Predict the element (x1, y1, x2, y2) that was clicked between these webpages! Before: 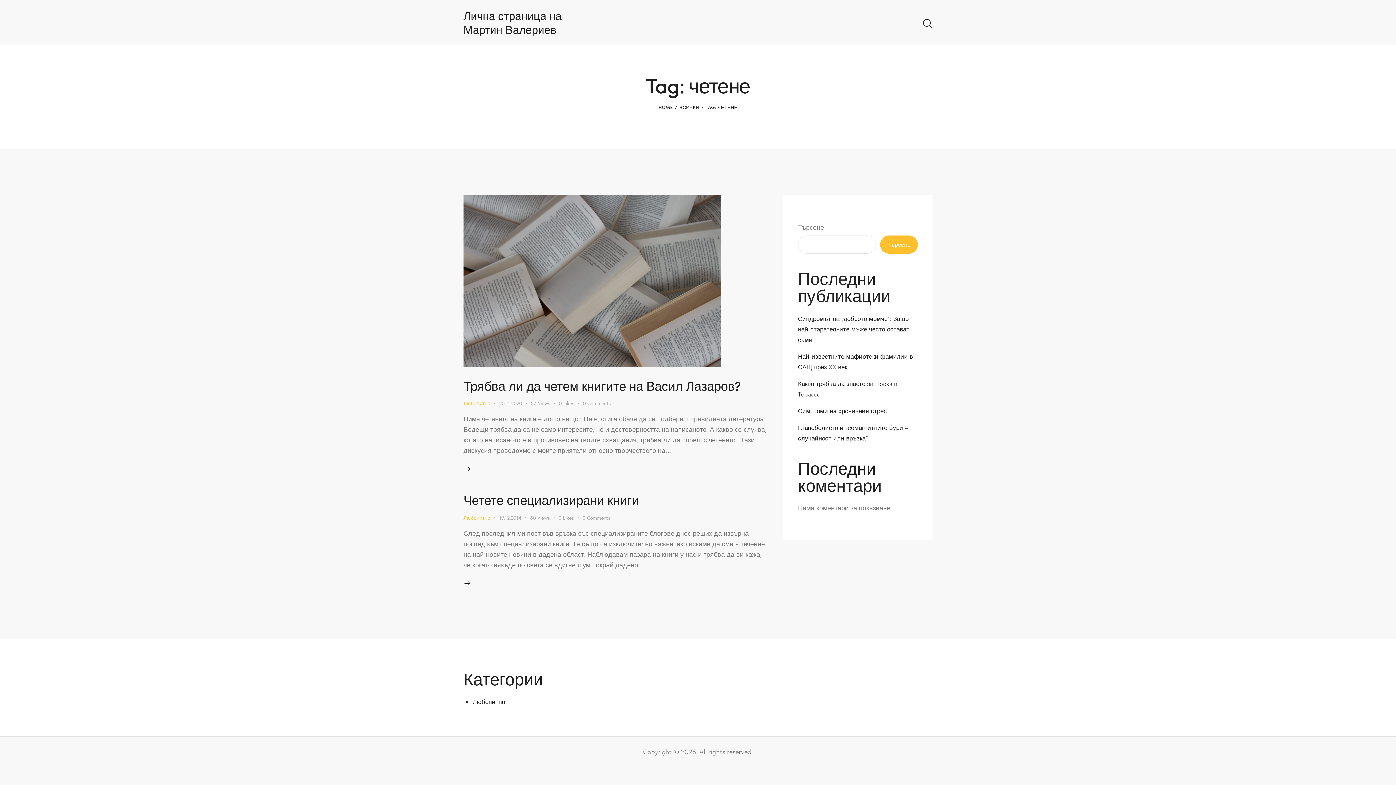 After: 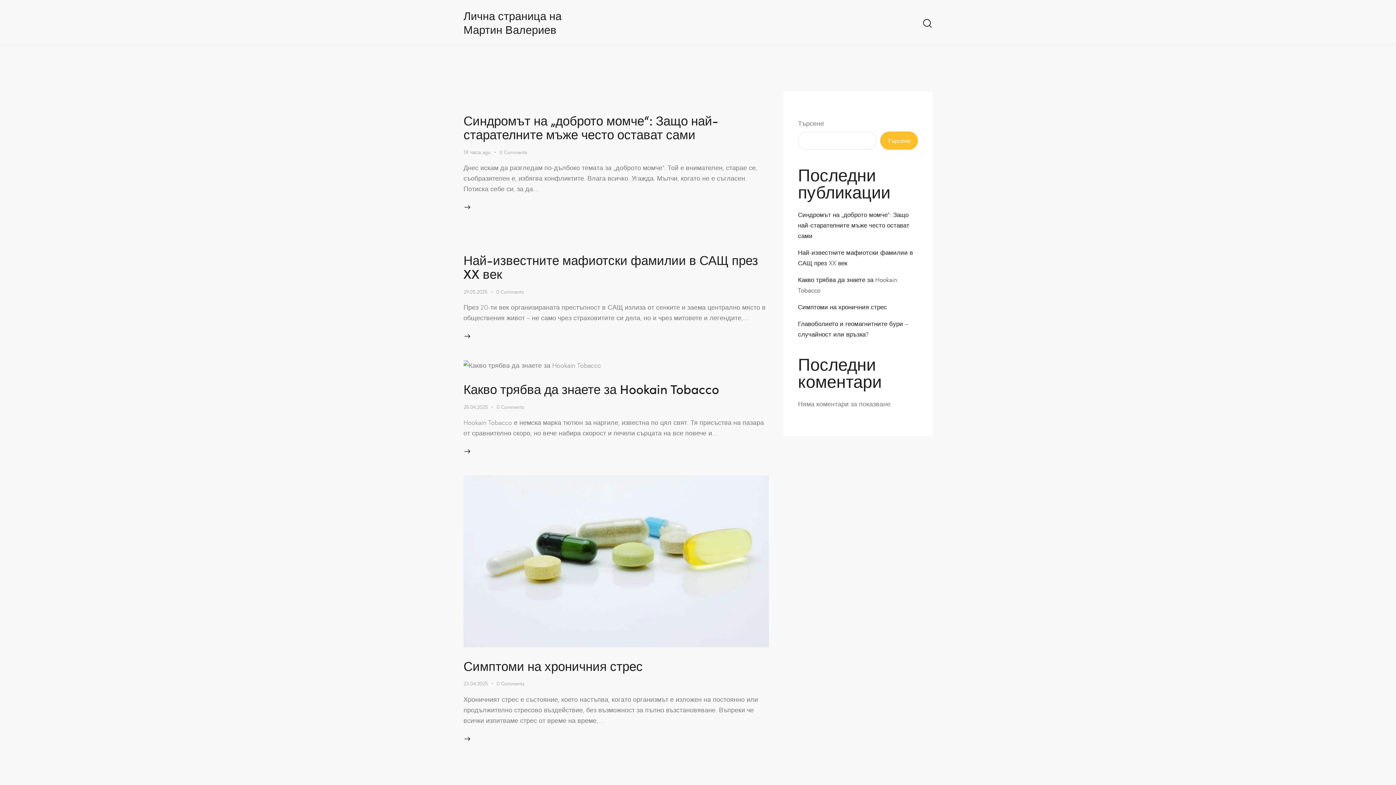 Action: bbox: (463, 8, 572, 36) label: Лична страница на Мартин Валериев